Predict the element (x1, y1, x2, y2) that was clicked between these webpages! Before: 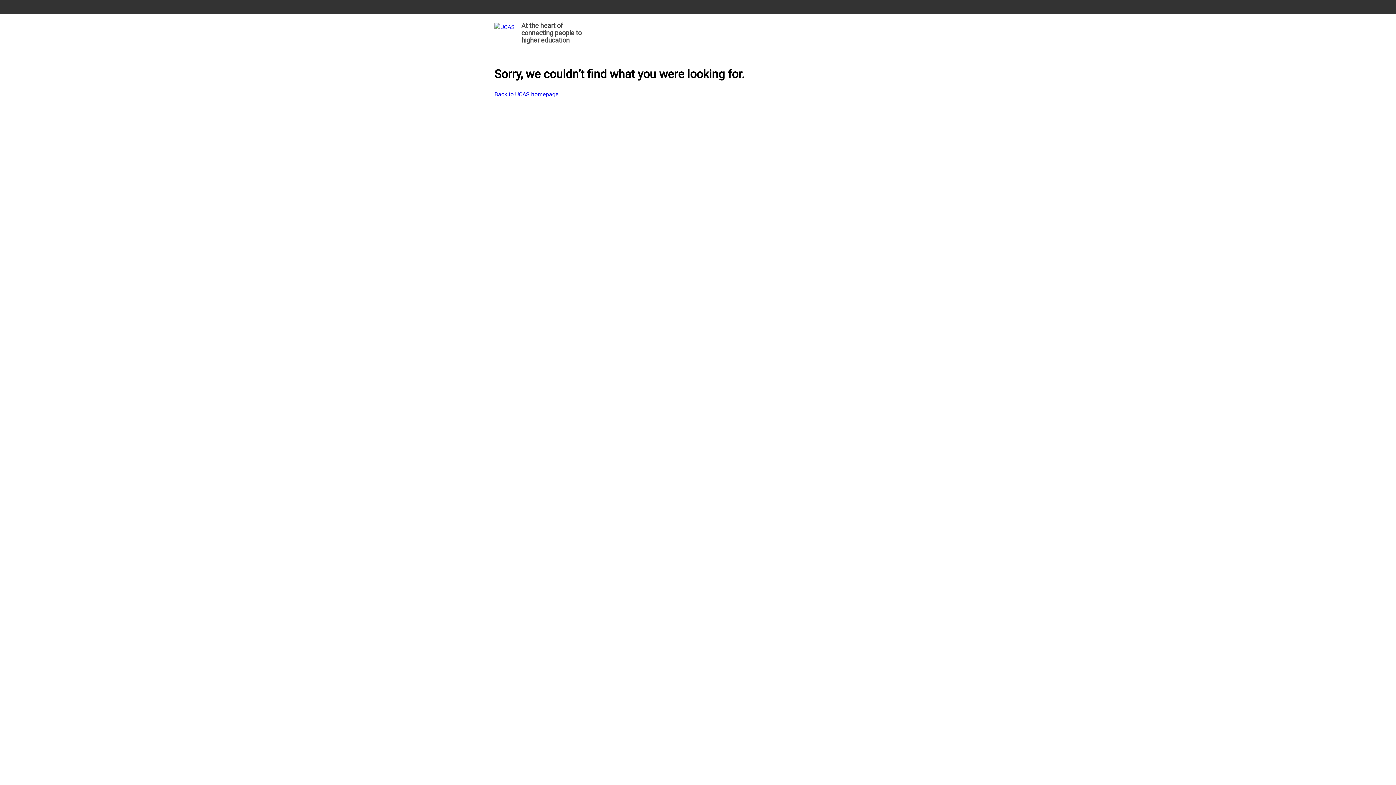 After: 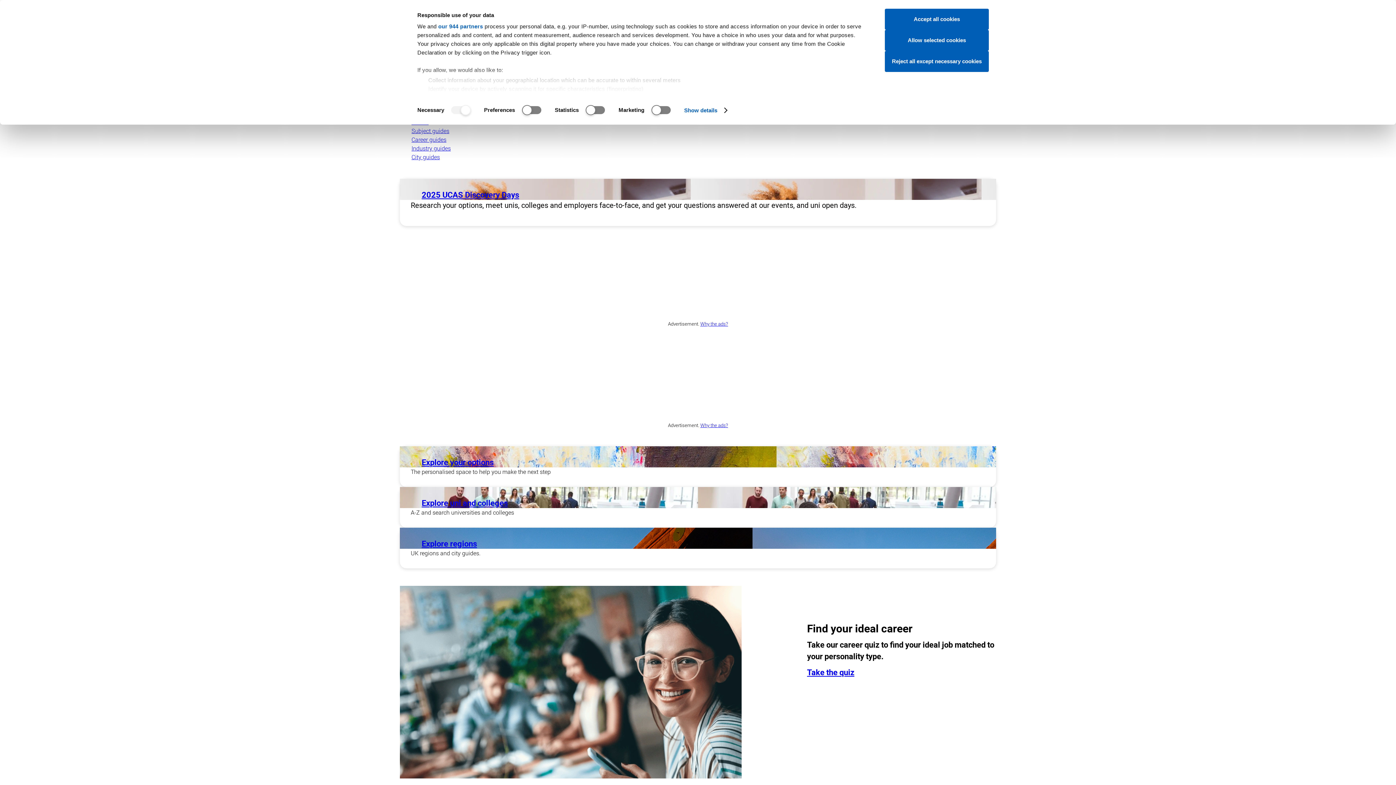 Action: bbox: (494, 19, 585, 48) label: At the heart of connecting people to higher education